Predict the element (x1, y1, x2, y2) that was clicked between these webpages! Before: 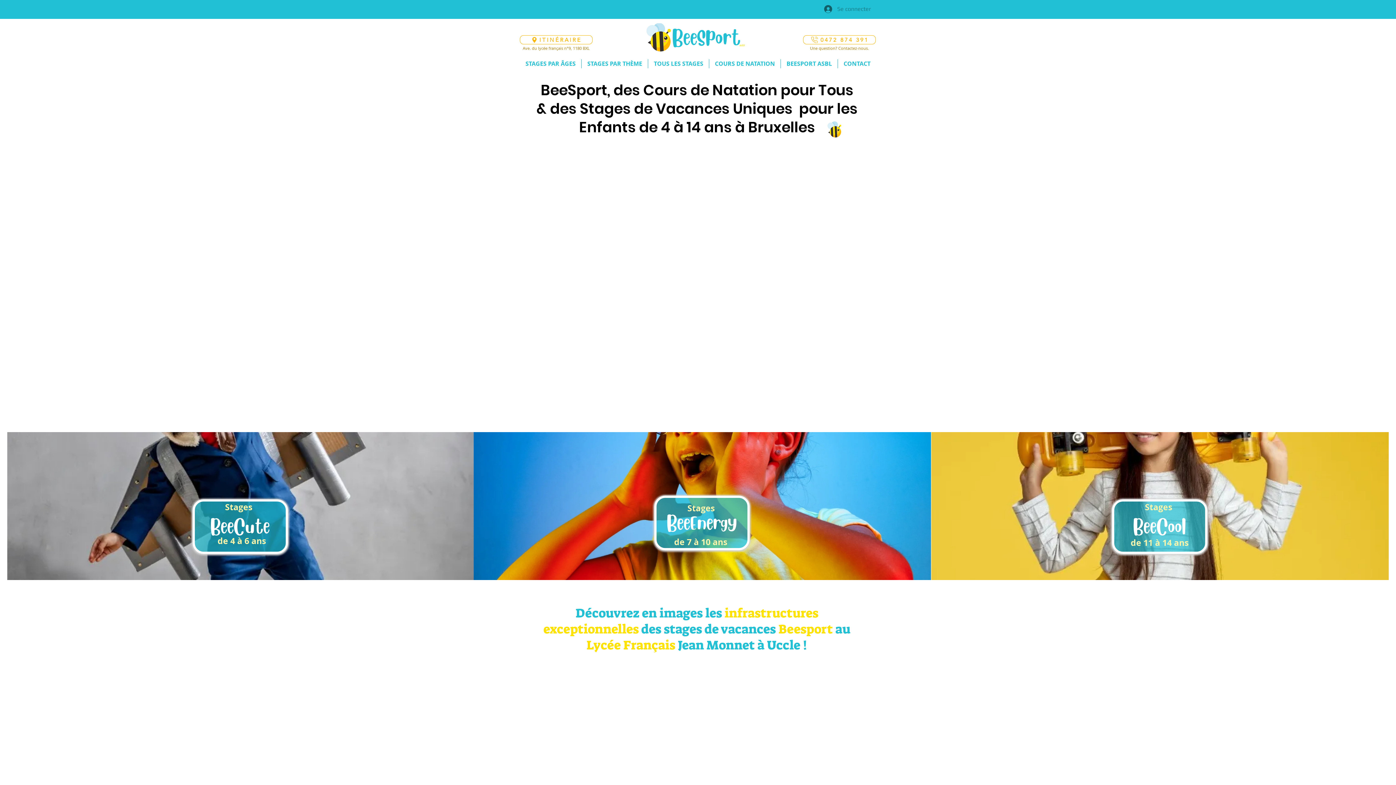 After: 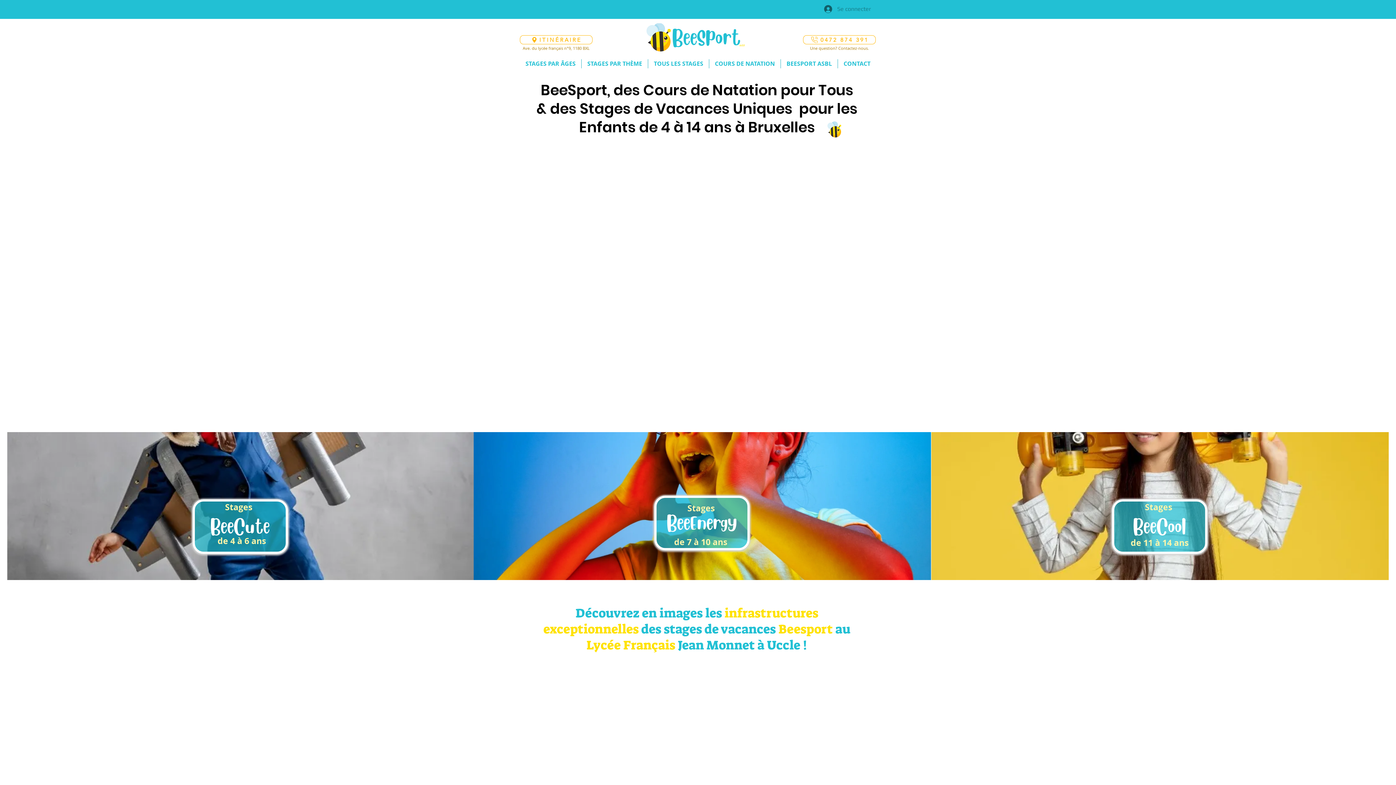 Action: bbox: (646, 23, 746, 51)